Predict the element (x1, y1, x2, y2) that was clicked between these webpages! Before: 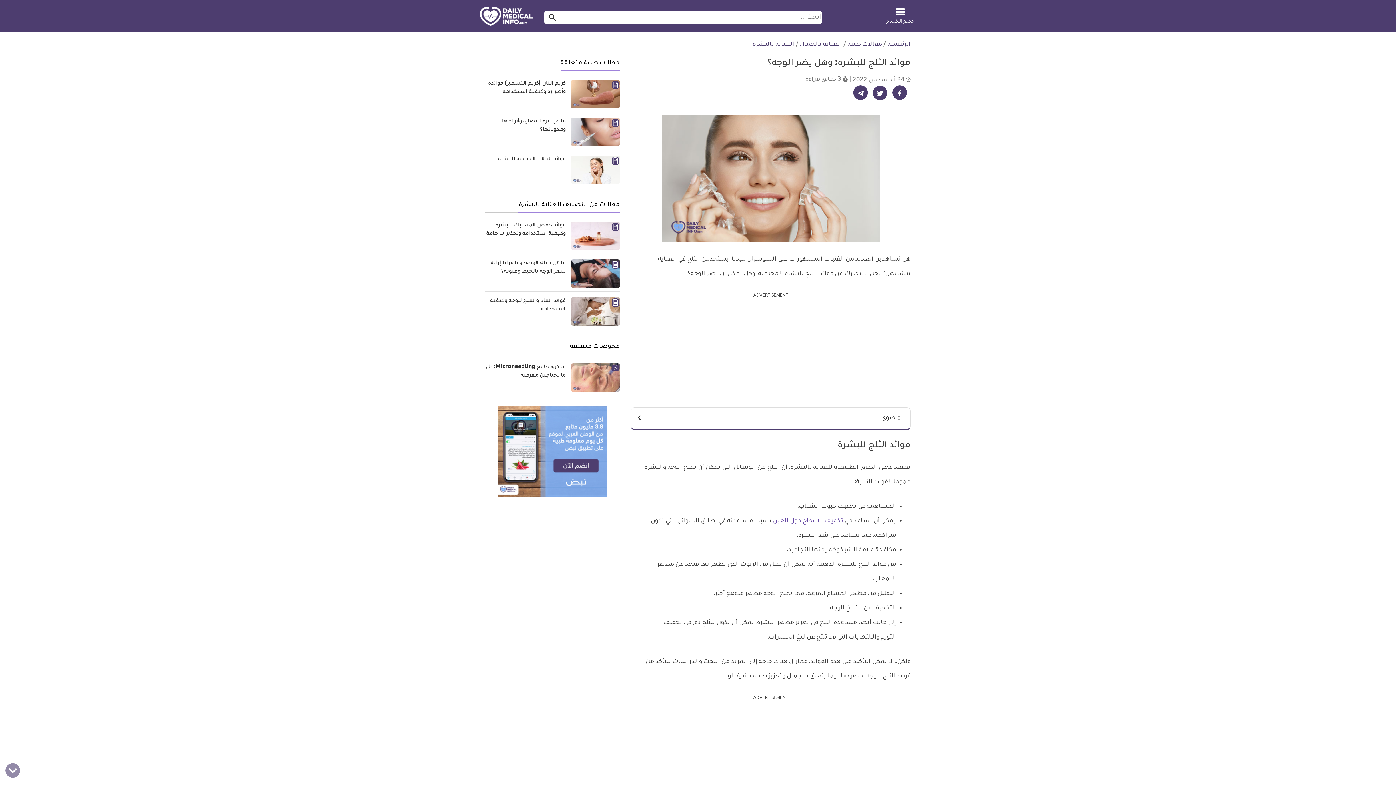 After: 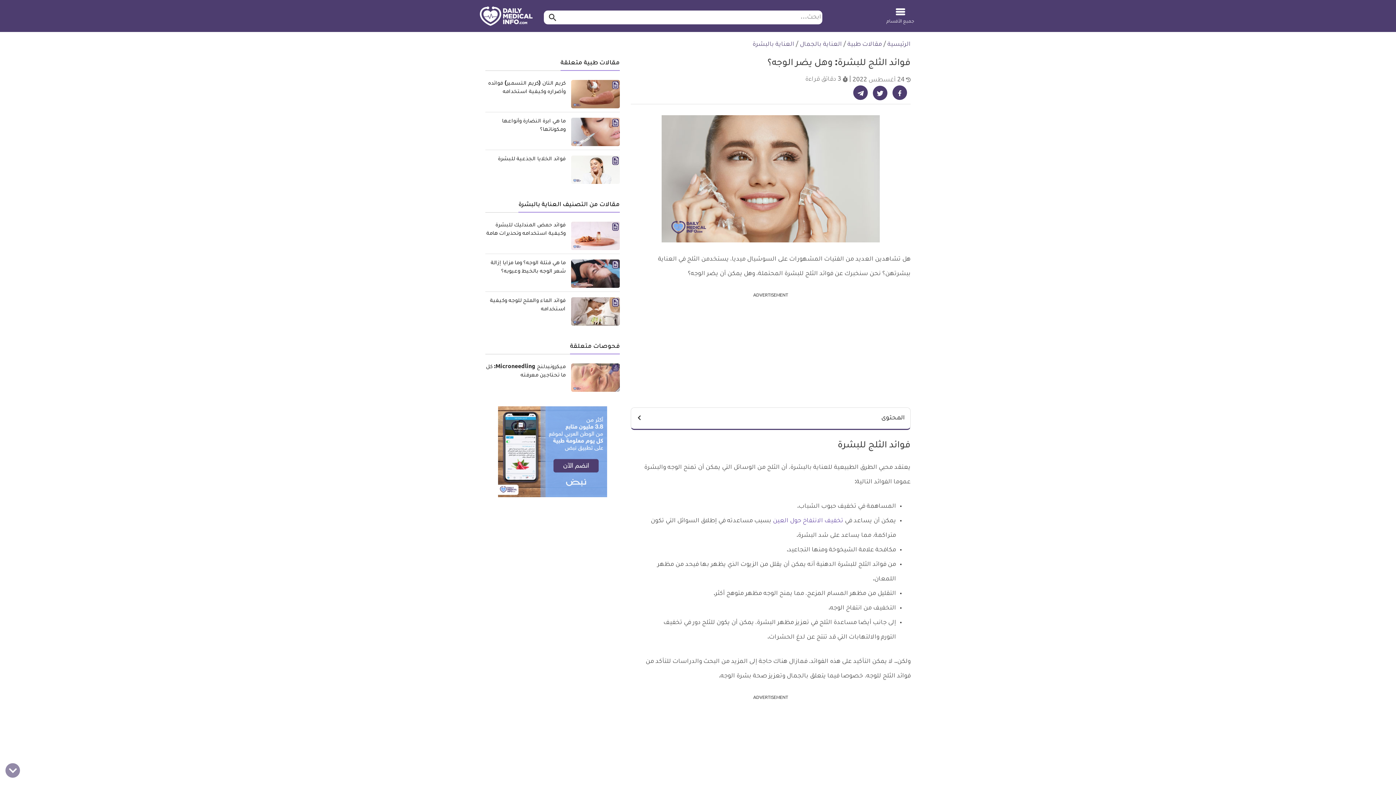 Action: bbox: (485, 406, 620, 497)